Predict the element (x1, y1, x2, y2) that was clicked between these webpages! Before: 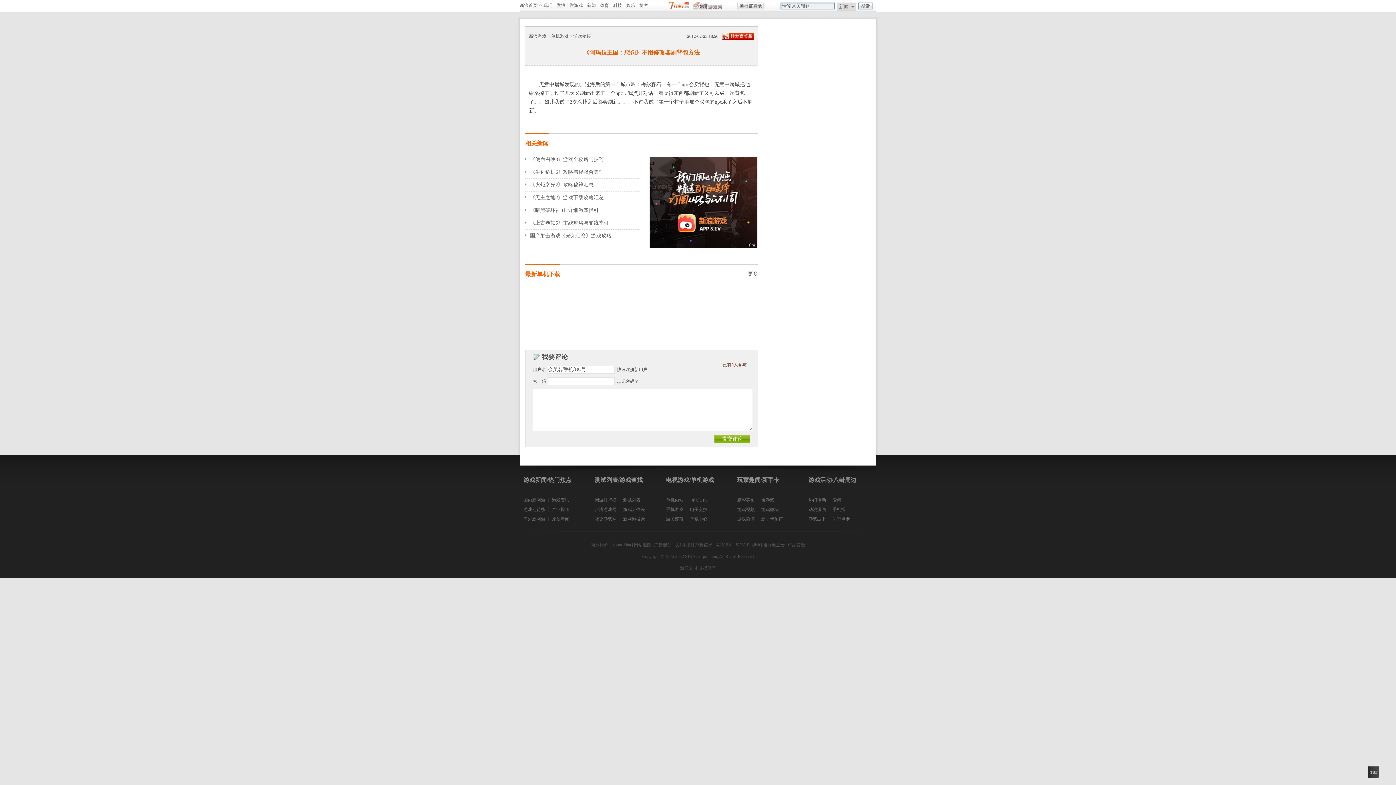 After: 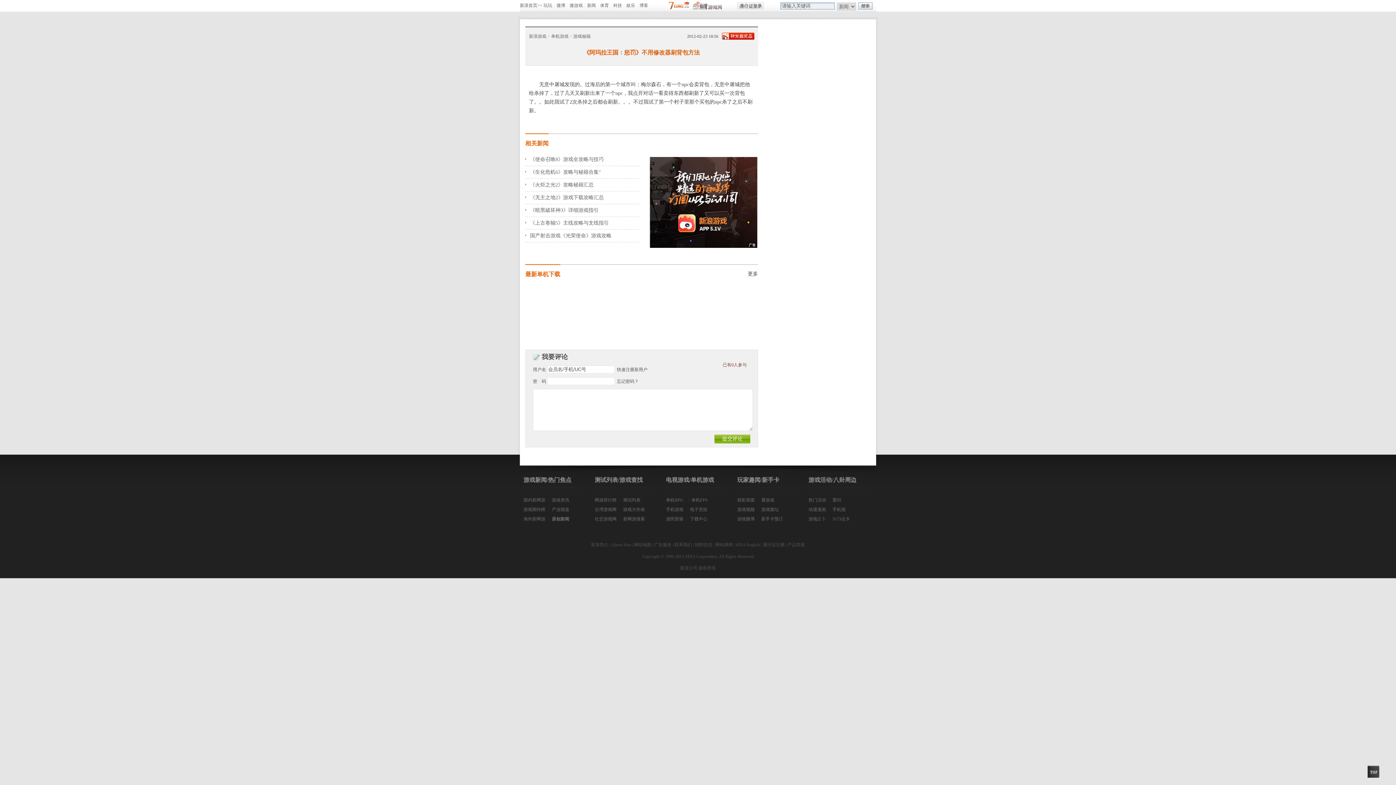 Action: label: 原创新闻 bbox: (552, 516, 569, 521)